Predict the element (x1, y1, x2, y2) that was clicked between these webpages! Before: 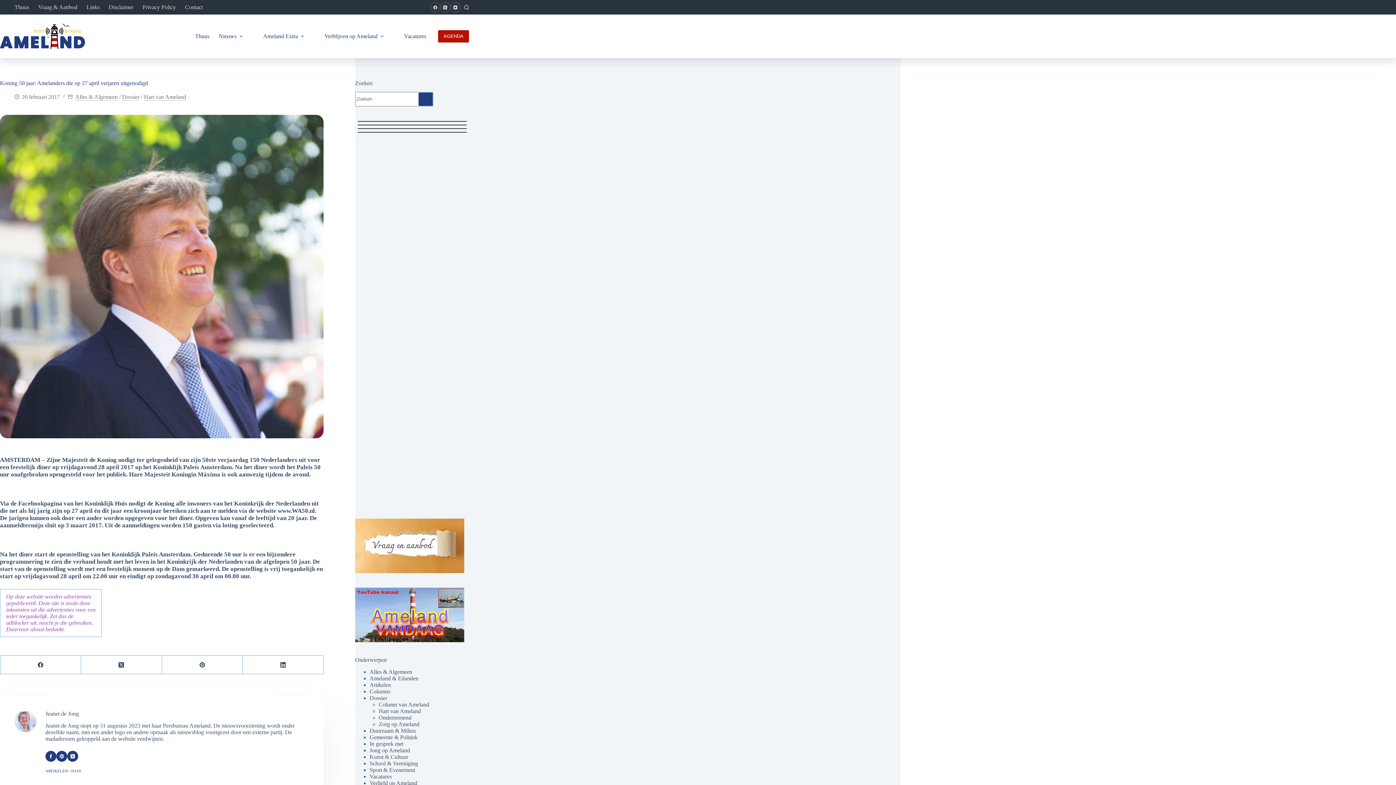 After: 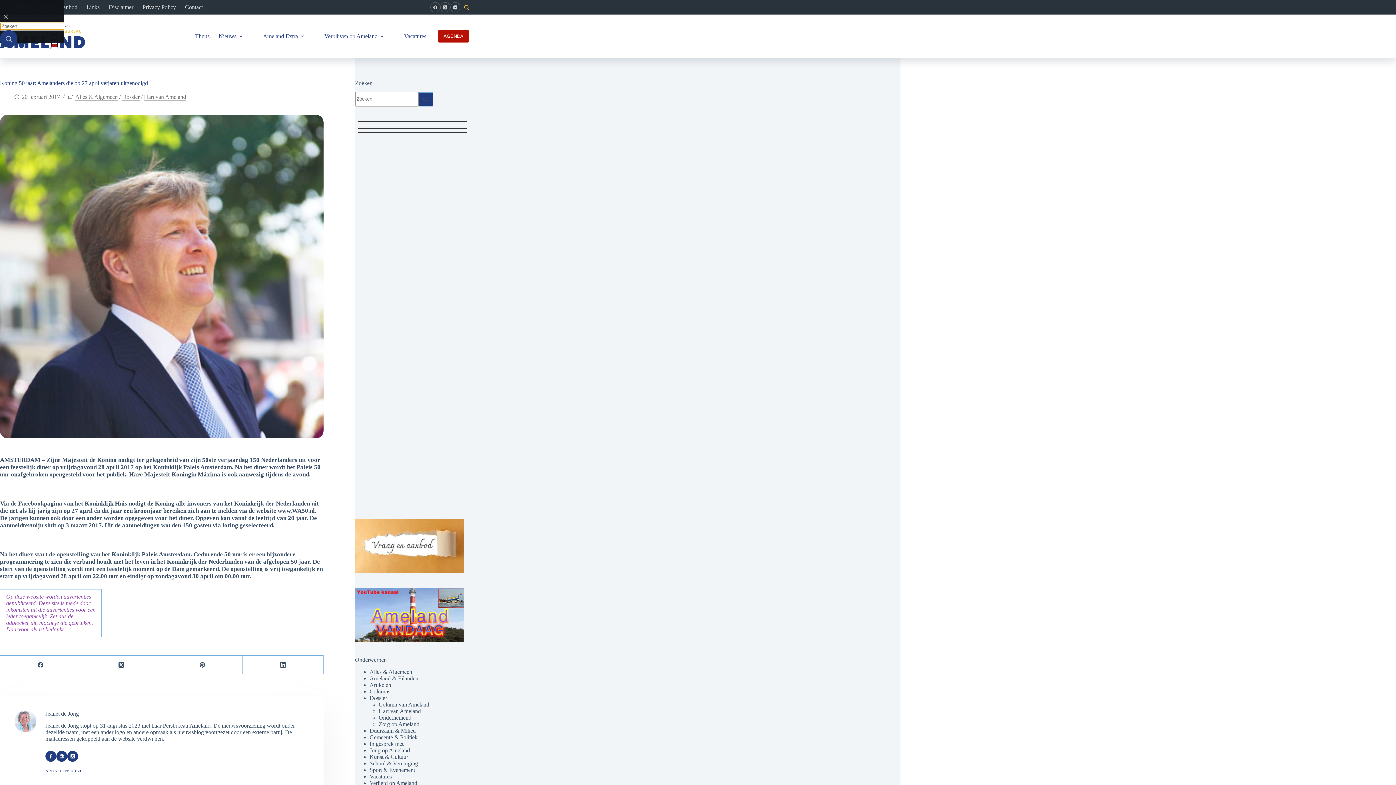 Action: bbox: (464, 4, 469, 9) label: Zoeken